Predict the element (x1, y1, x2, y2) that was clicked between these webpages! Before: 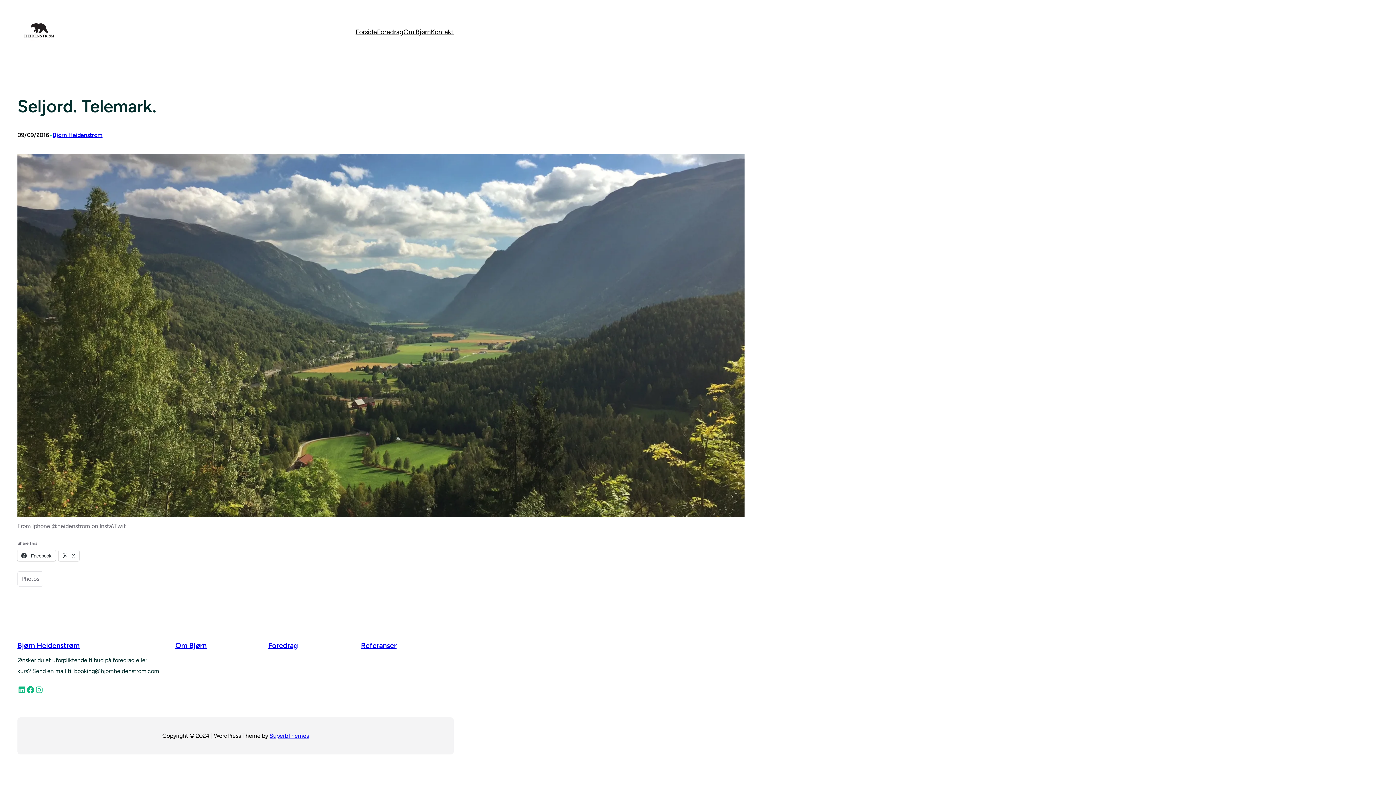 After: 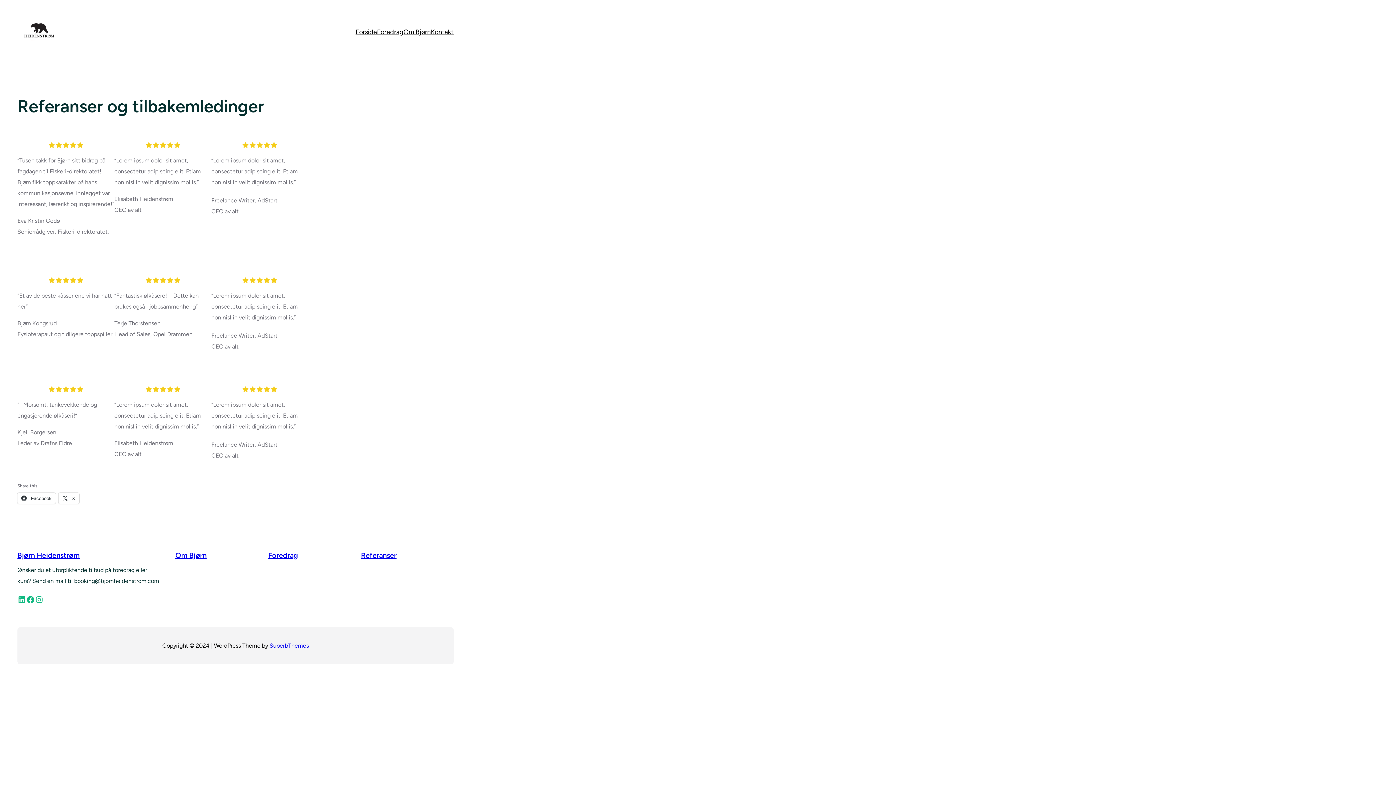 Action: label: Referanser bbox: (361, 641, 396, 650)